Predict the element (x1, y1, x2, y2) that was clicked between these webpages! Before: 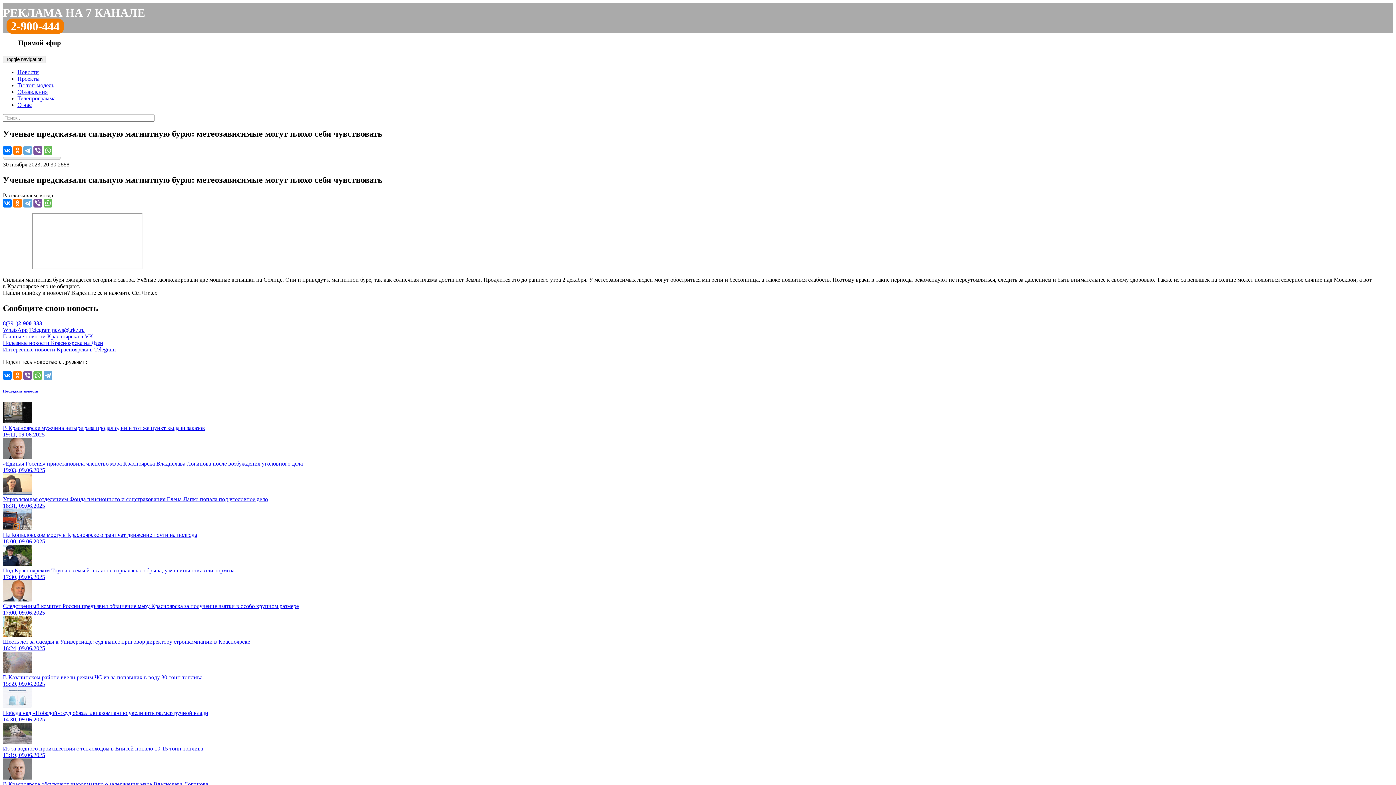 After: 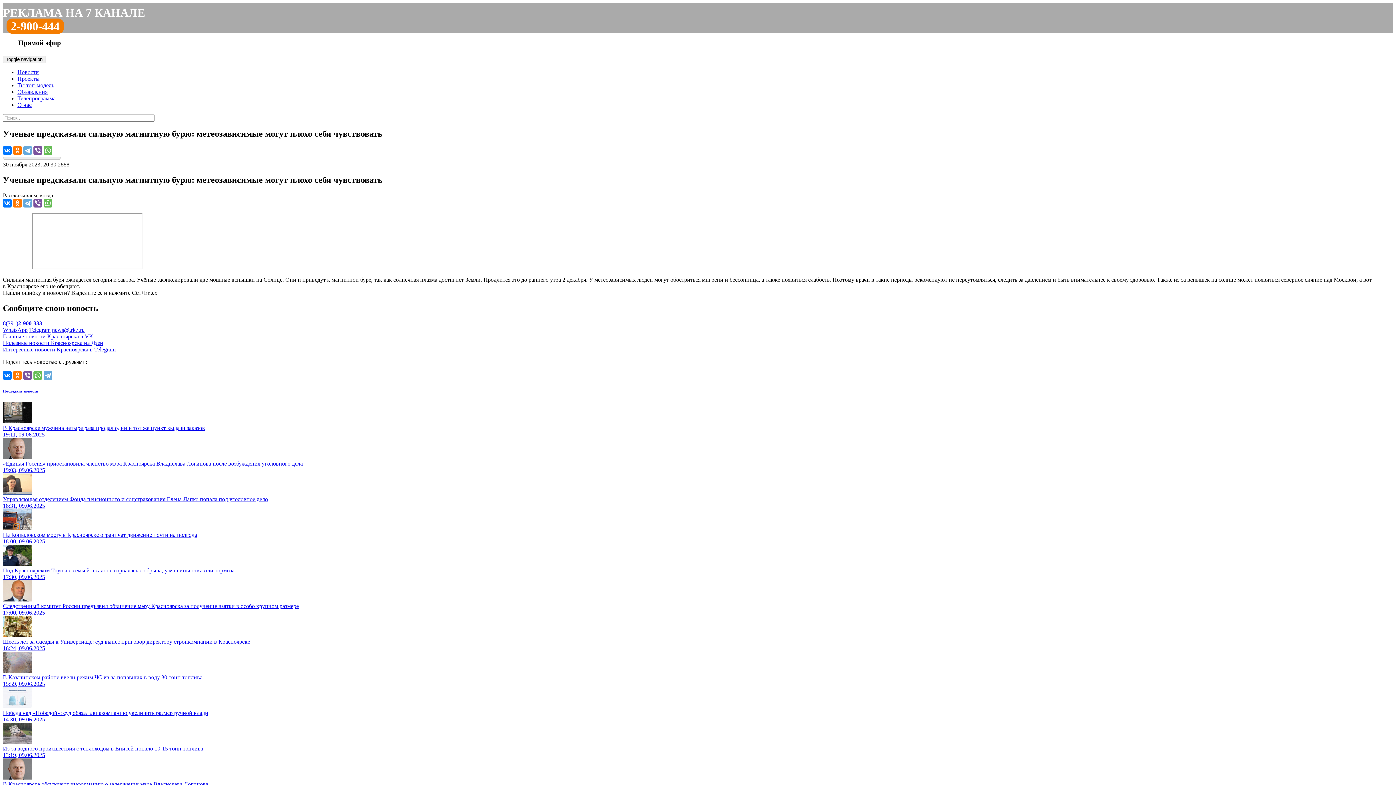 Action: label: news@trk7.ru bbox: (52, 327, 84, 333)